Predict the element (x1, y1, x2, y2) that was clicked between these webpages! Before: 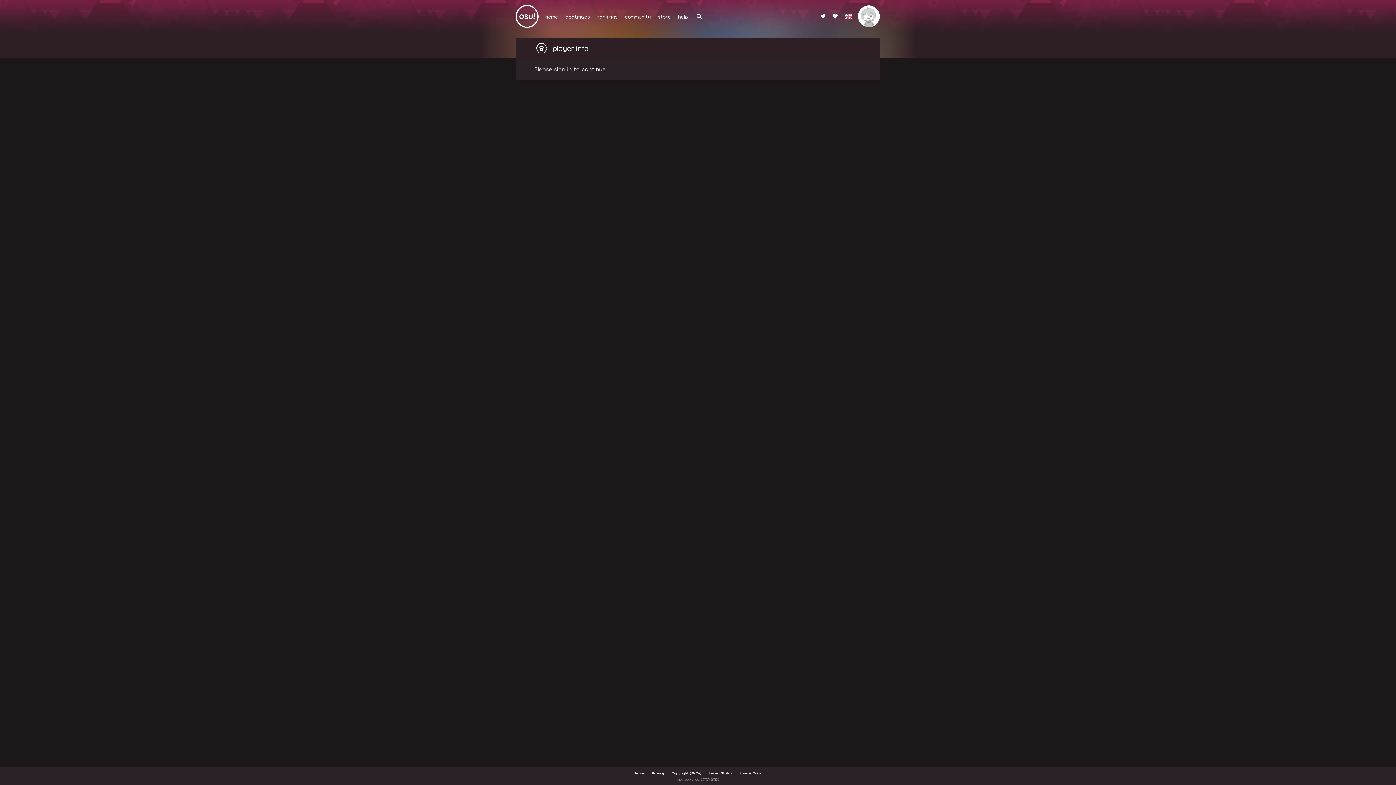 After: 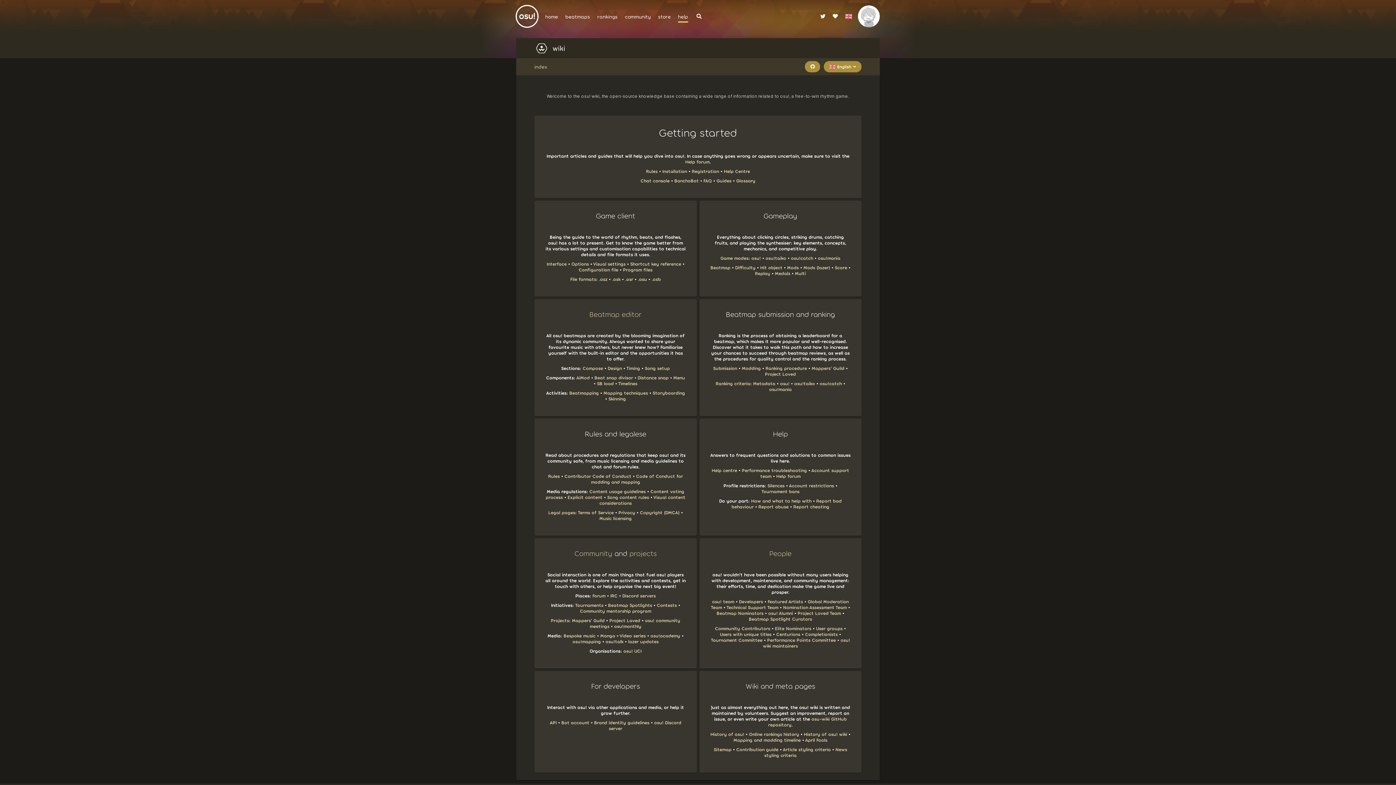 Action: label: help bbox: (674, 0, 692, 32)